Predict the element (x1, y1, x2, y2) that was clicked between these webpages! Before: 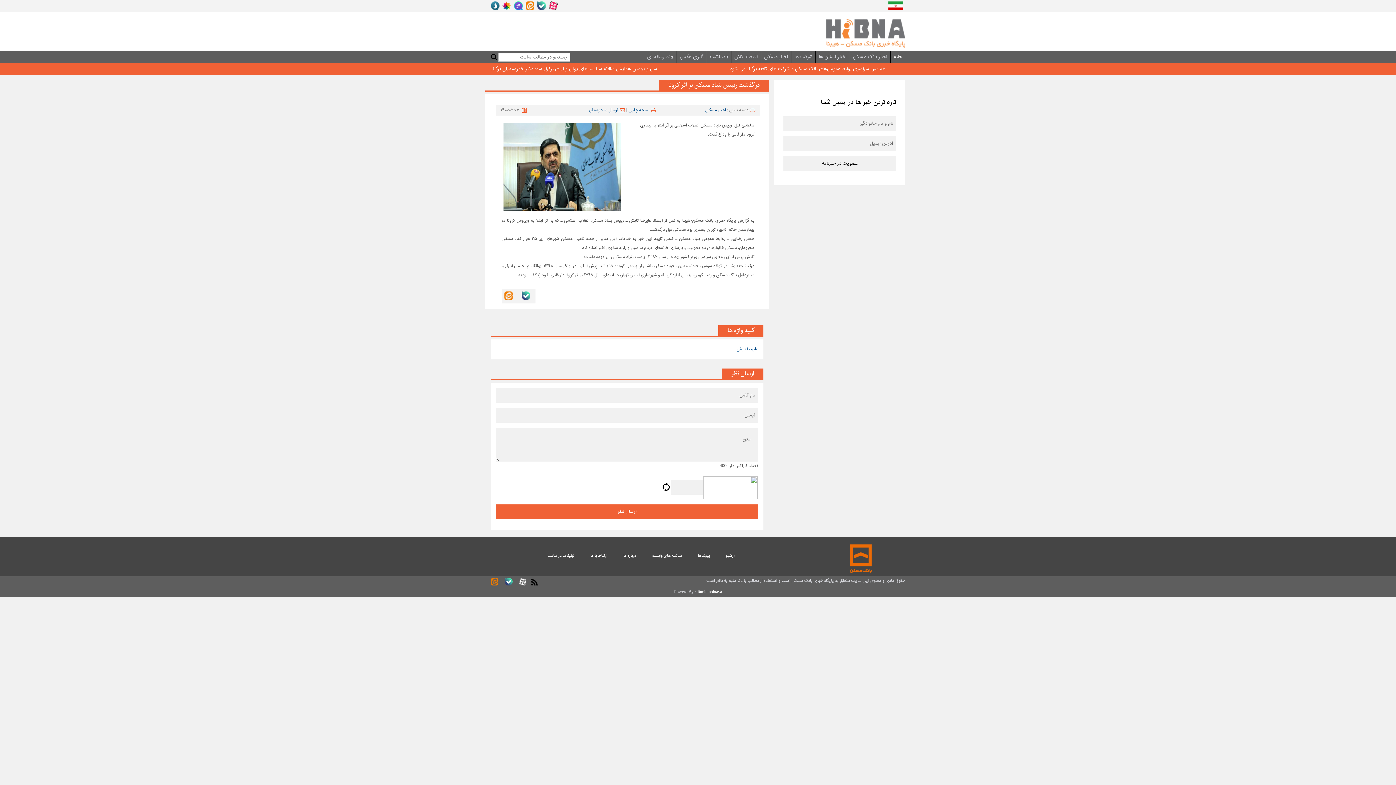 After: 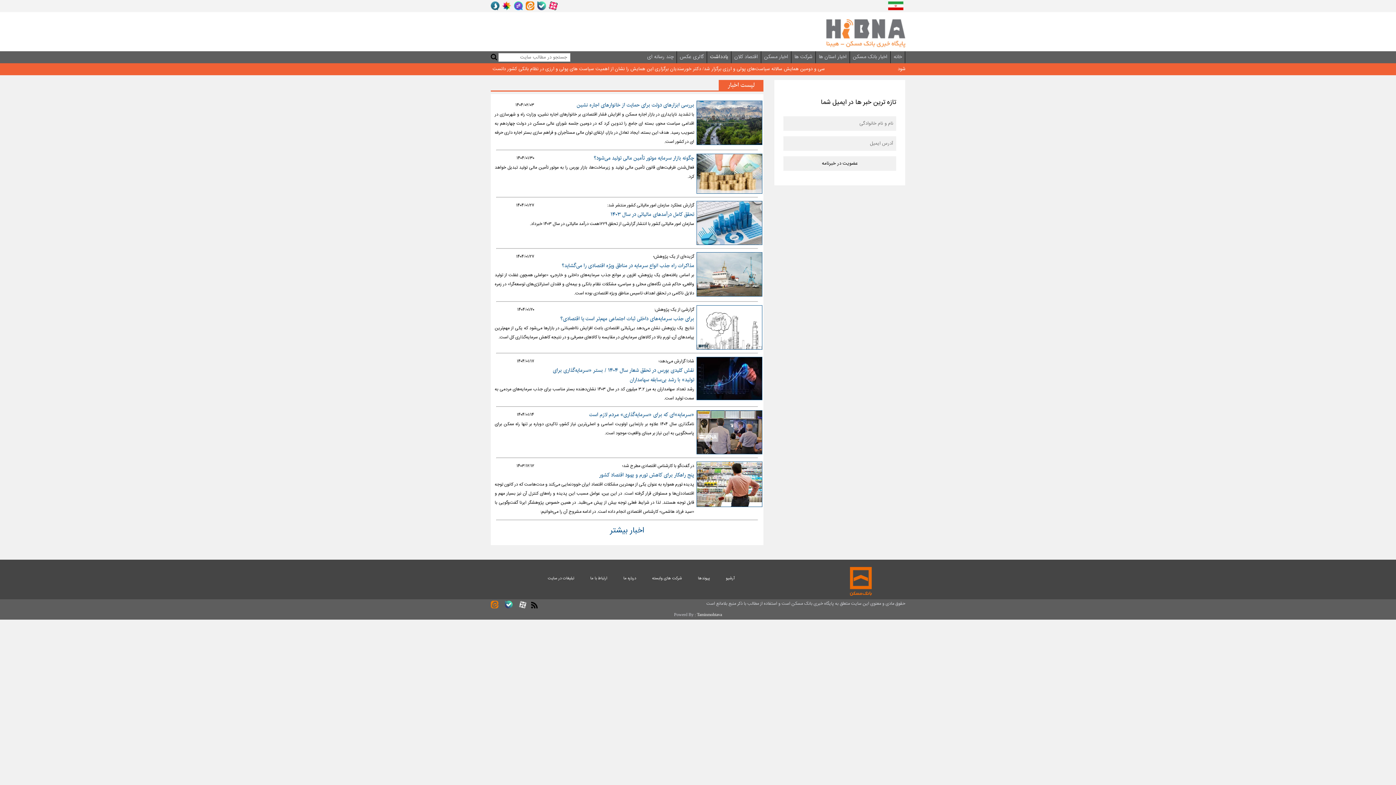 Action: label: یادداشت bbox: (710, 51, 728, 63)